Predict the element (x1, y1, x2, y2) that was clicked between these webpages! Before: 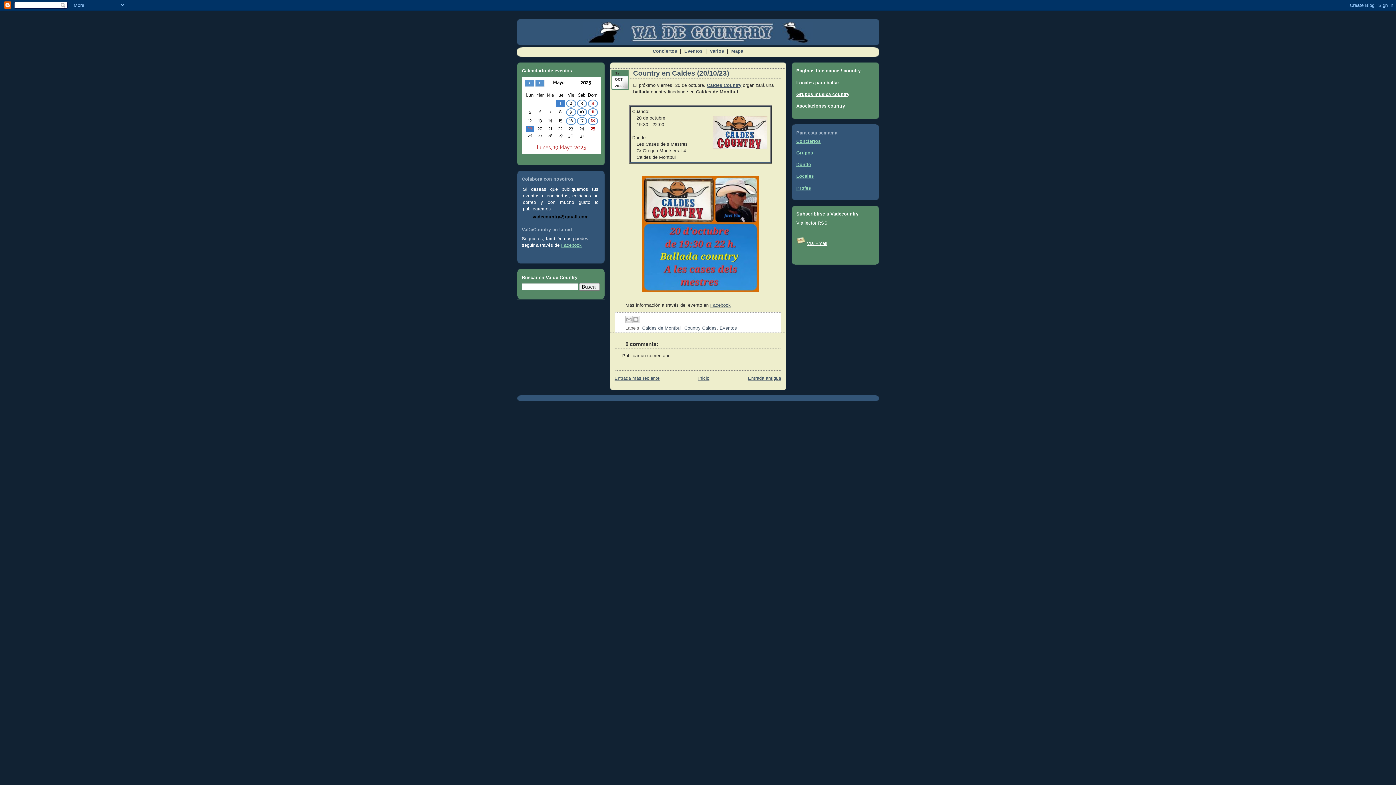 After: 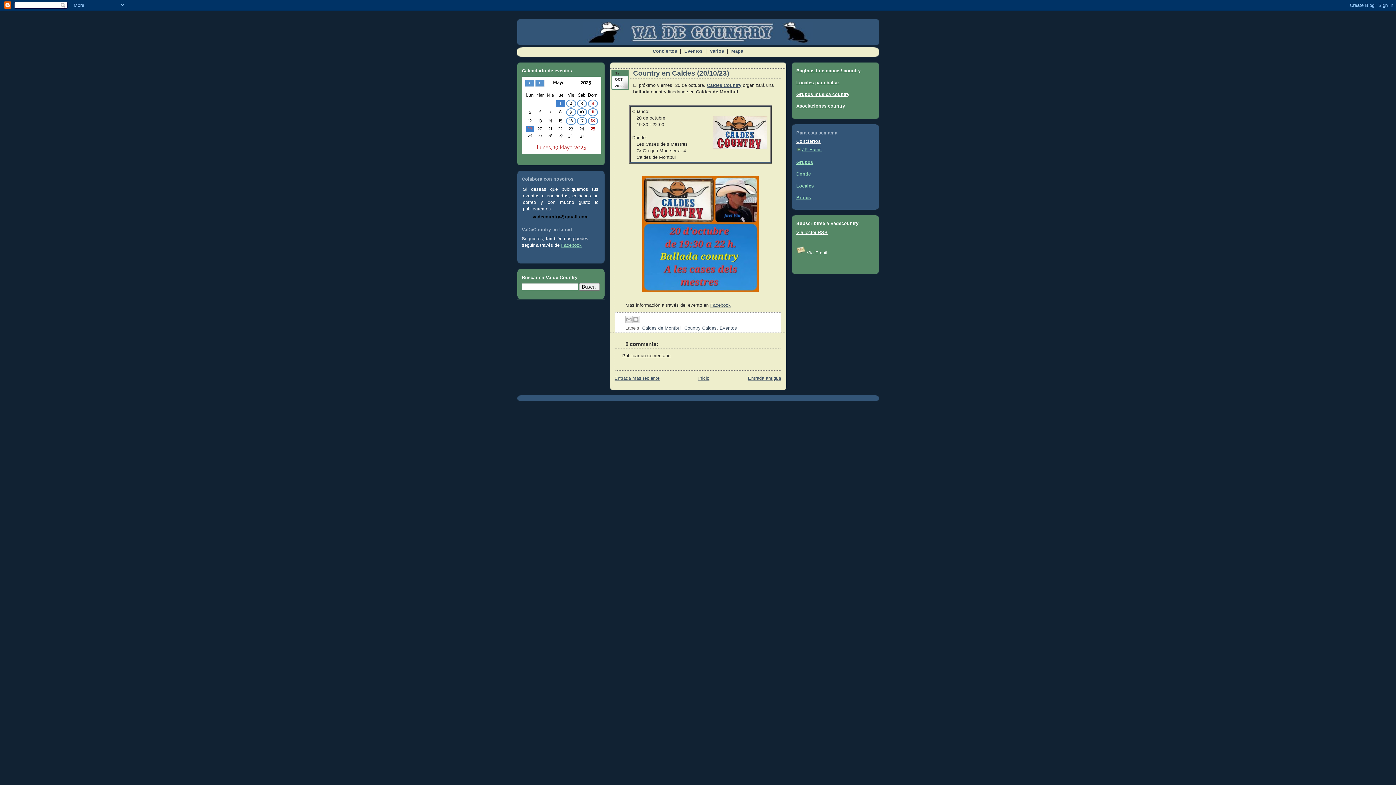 Action: label: Conciertos bbox: (796, 138, 820, 143)